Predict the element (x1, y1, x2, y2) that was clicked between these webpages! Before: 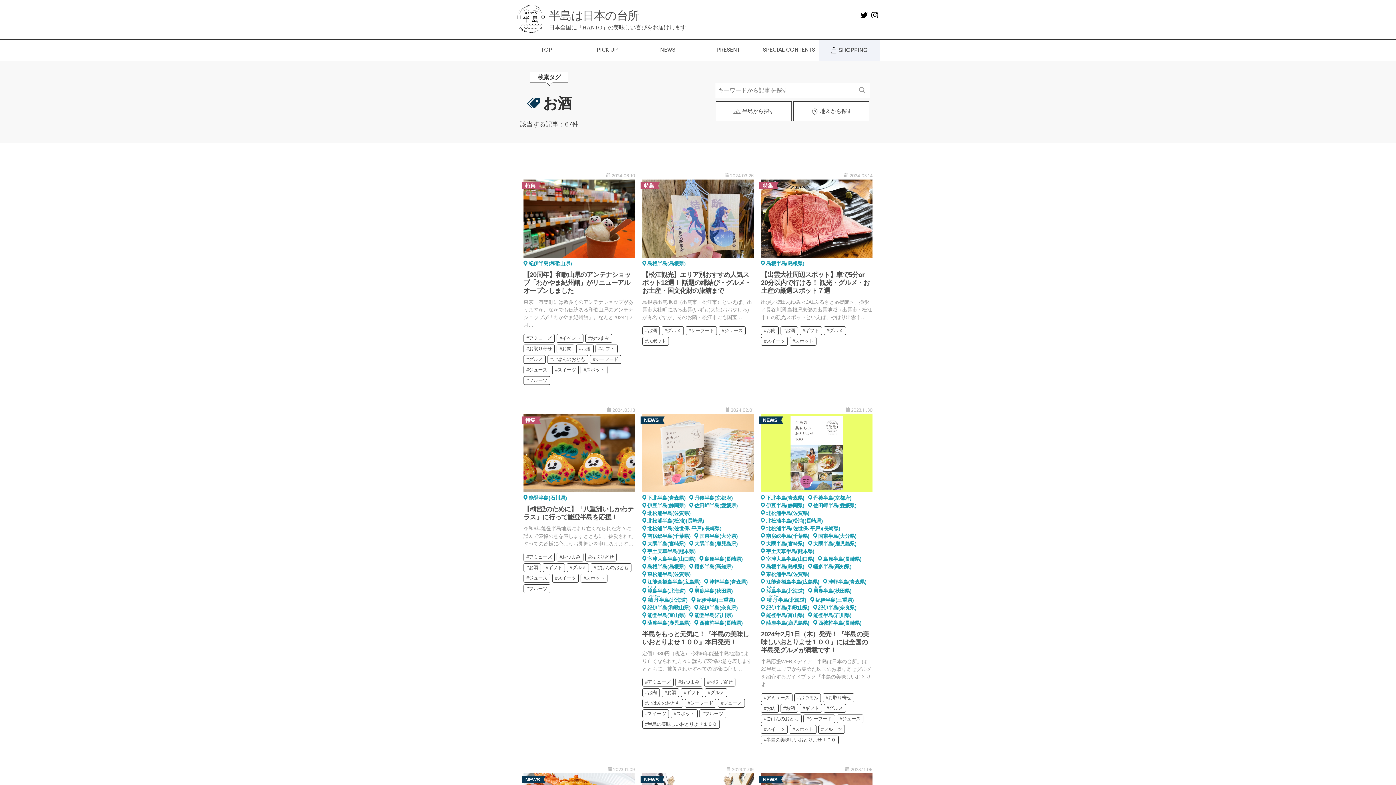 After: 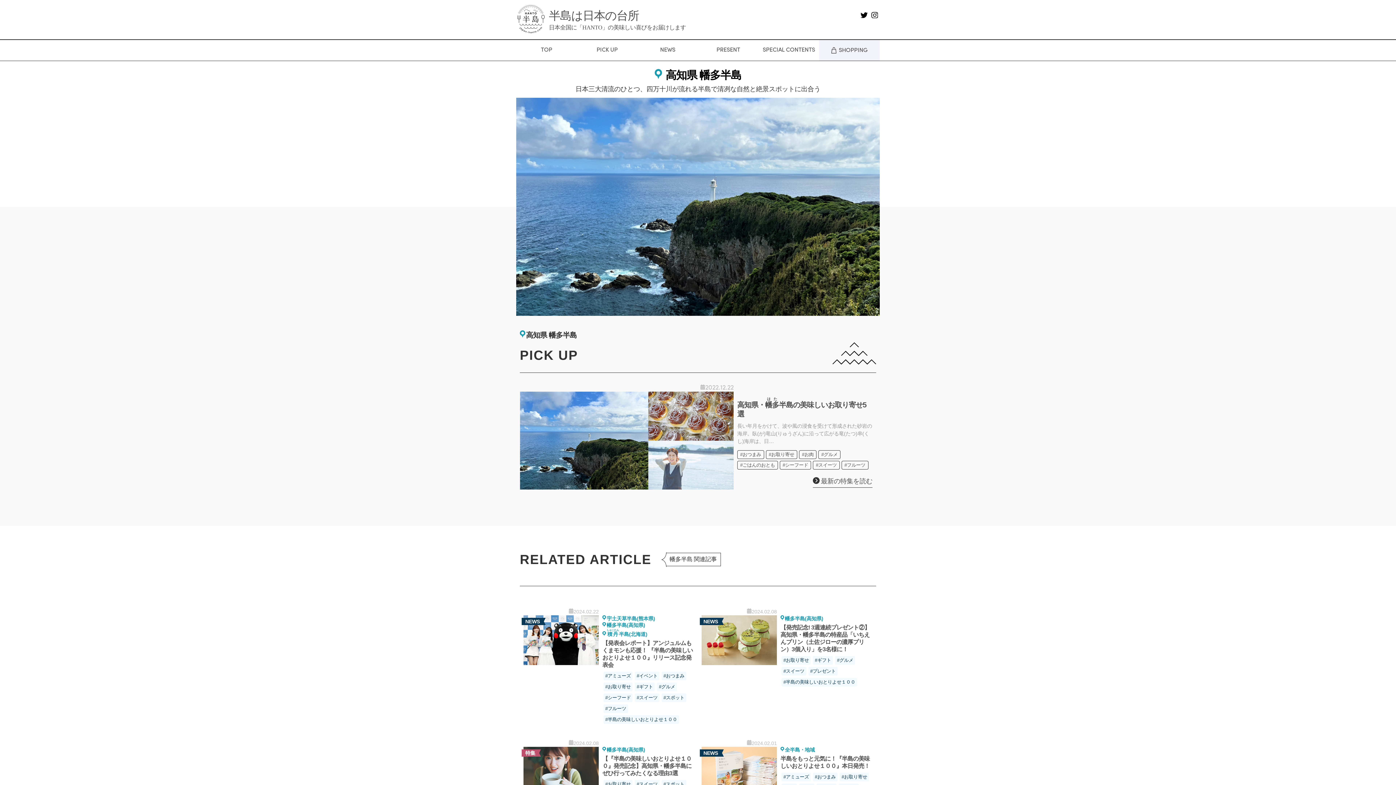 Action: bbox: (808, 563, 851, 569) label: 幡多半島(高知県)